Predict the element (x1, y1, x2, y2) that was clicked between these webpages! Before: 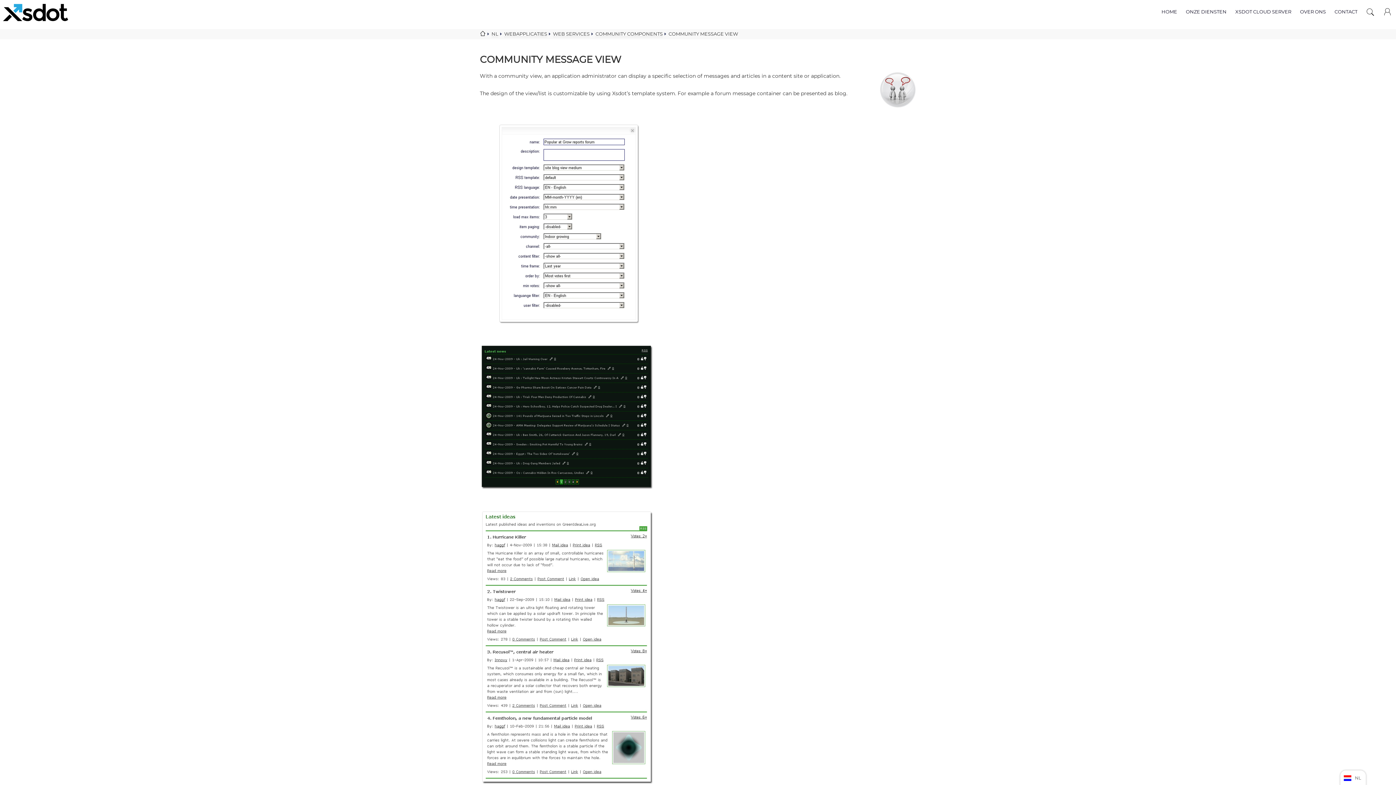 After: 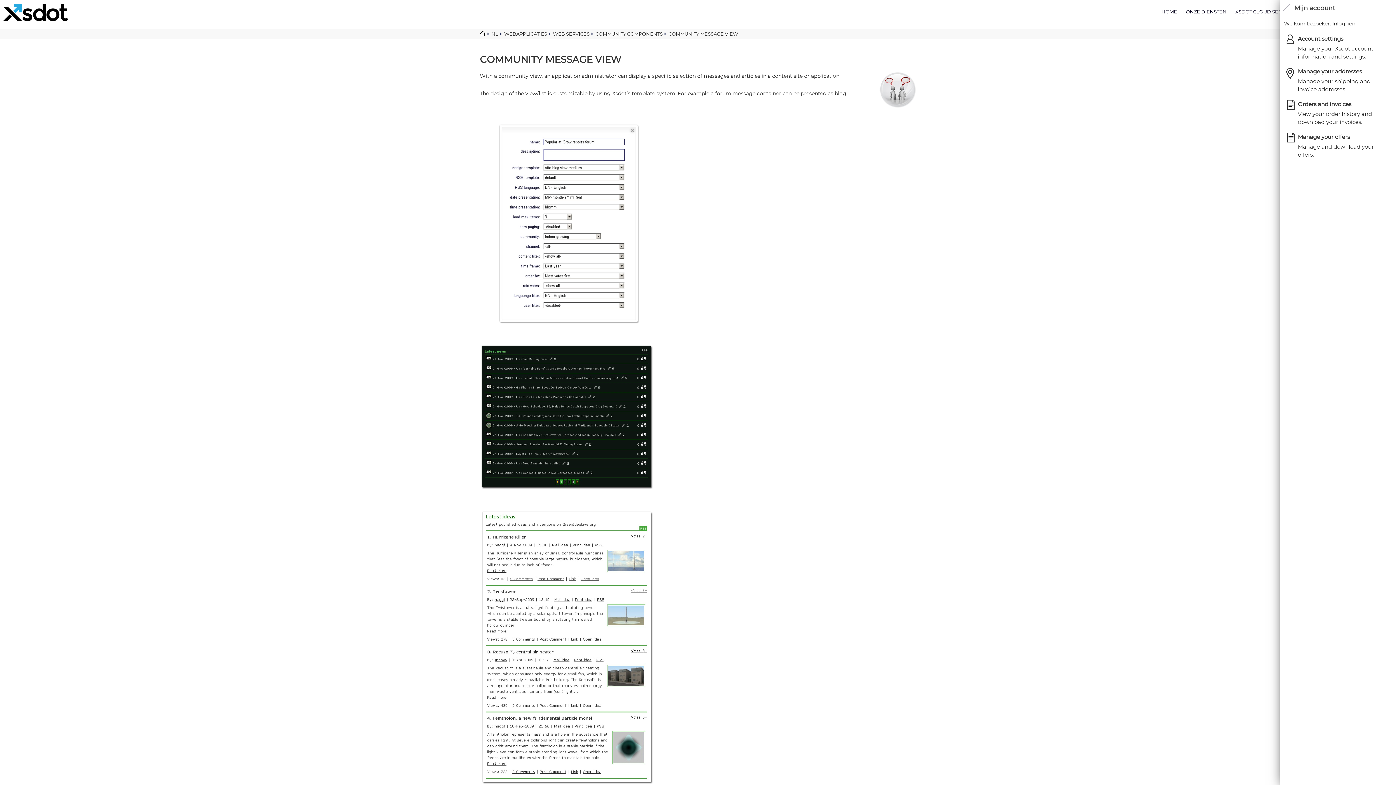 Action: bbox: (1378, 0, 1396, 21)